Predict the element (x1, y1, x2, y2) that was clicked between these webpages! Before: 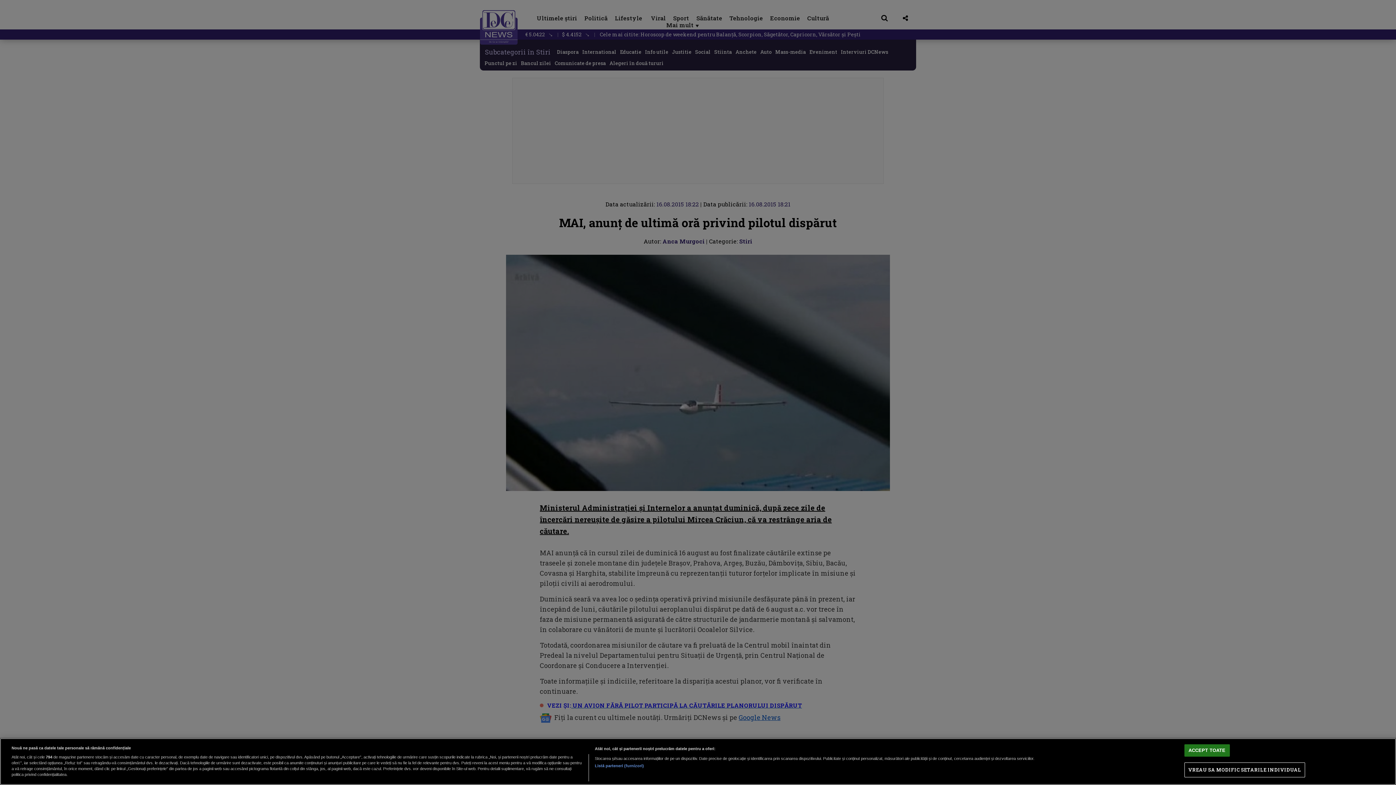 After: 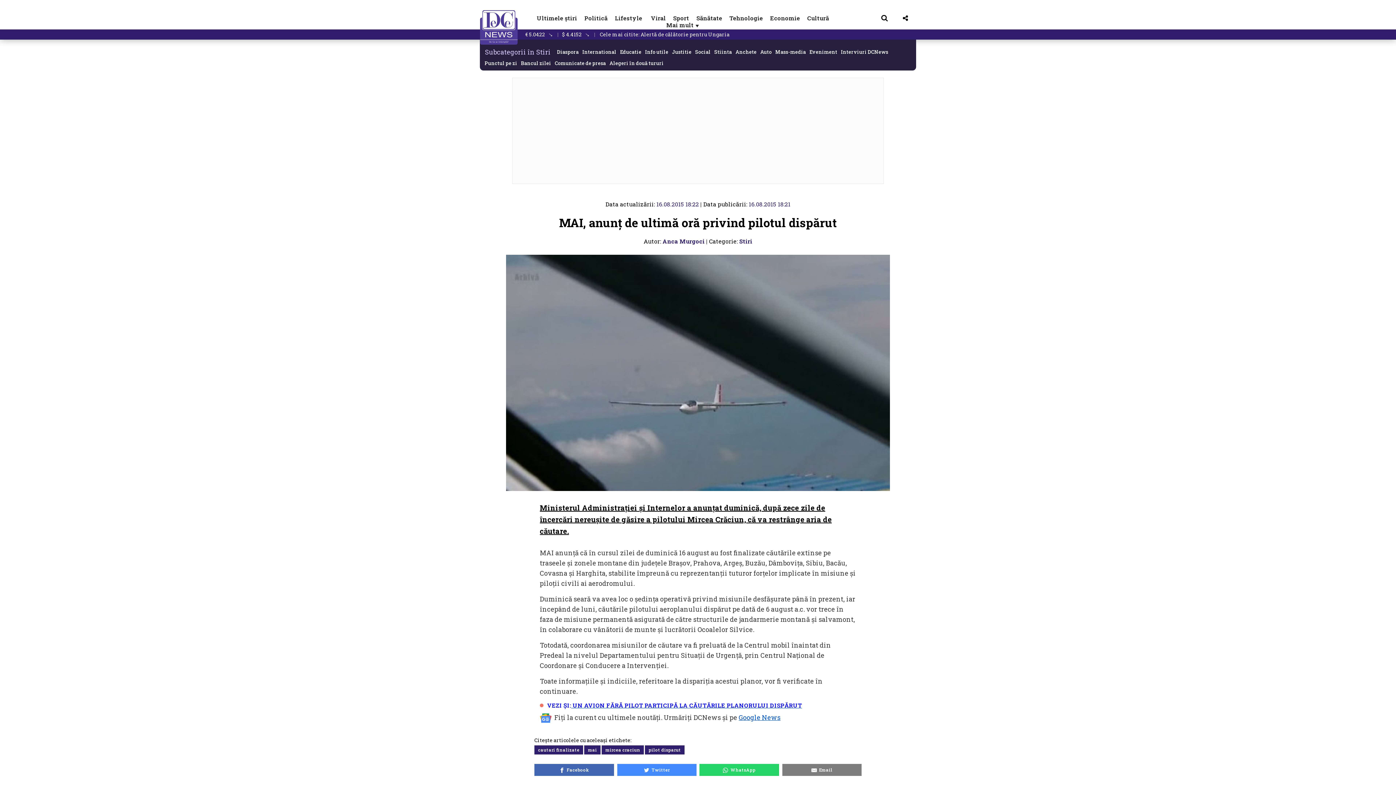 Action: bbox: (1184, 744, 1230, 757) label: ACCEPT TOATE